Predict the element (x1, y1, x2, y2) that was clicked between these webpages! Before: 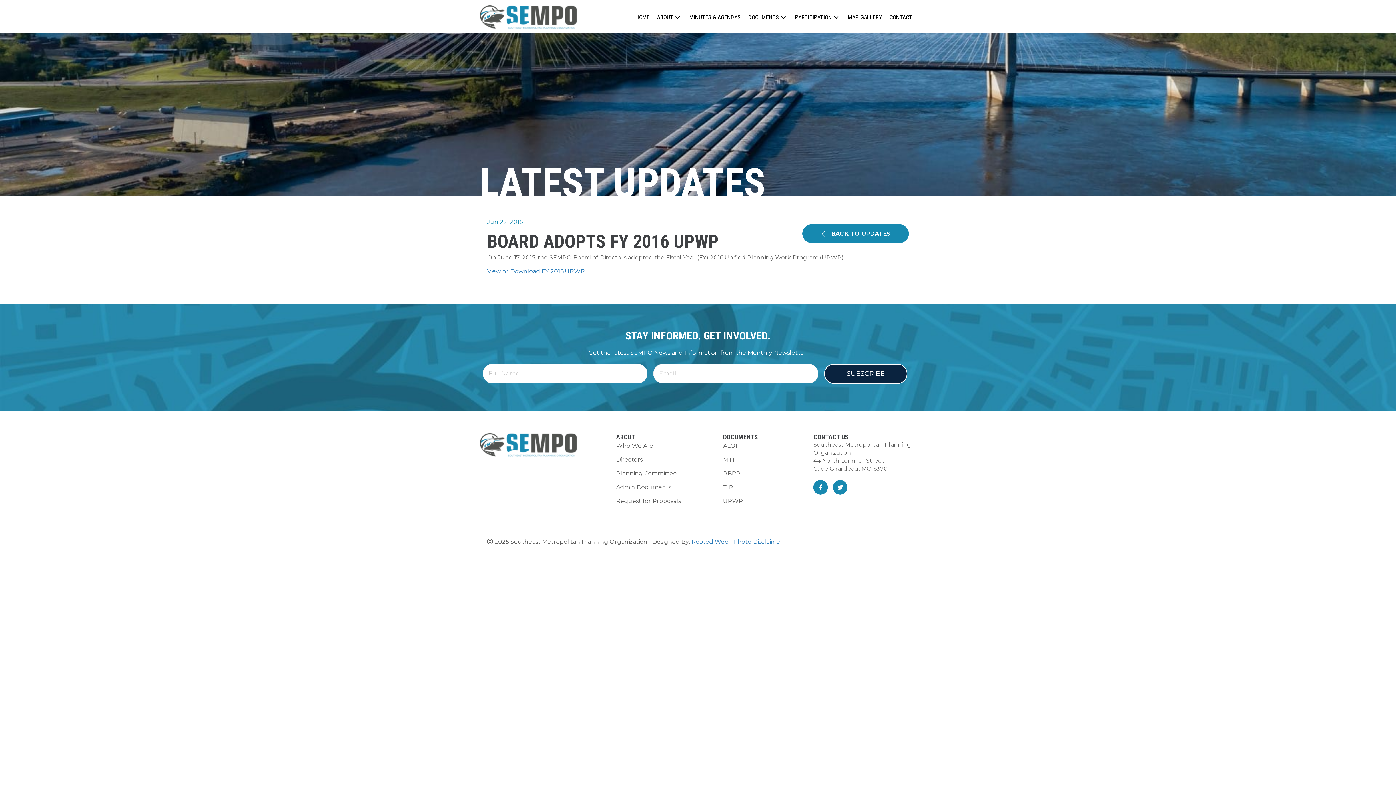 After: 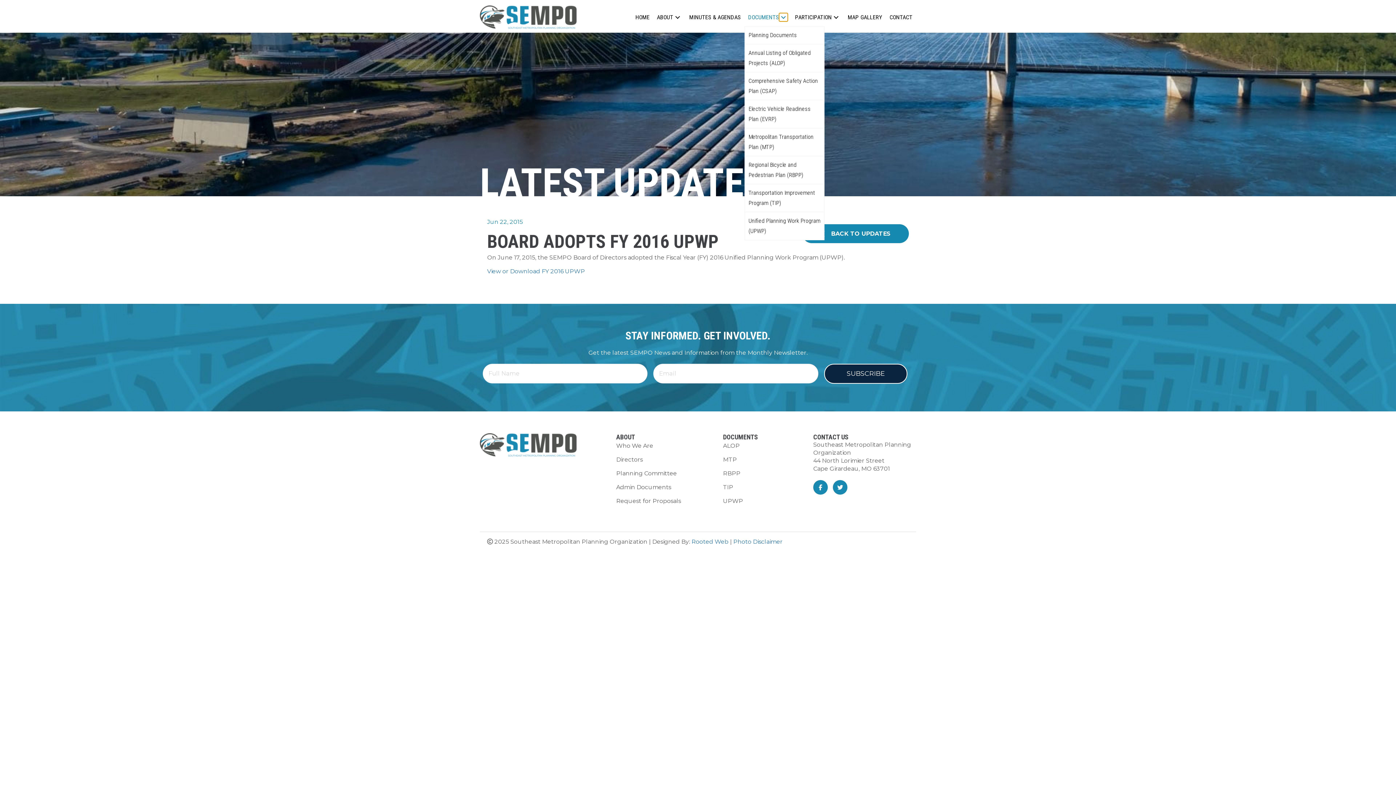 Action: bbox: (779, 13, 788, 21) label: Documents: submenu